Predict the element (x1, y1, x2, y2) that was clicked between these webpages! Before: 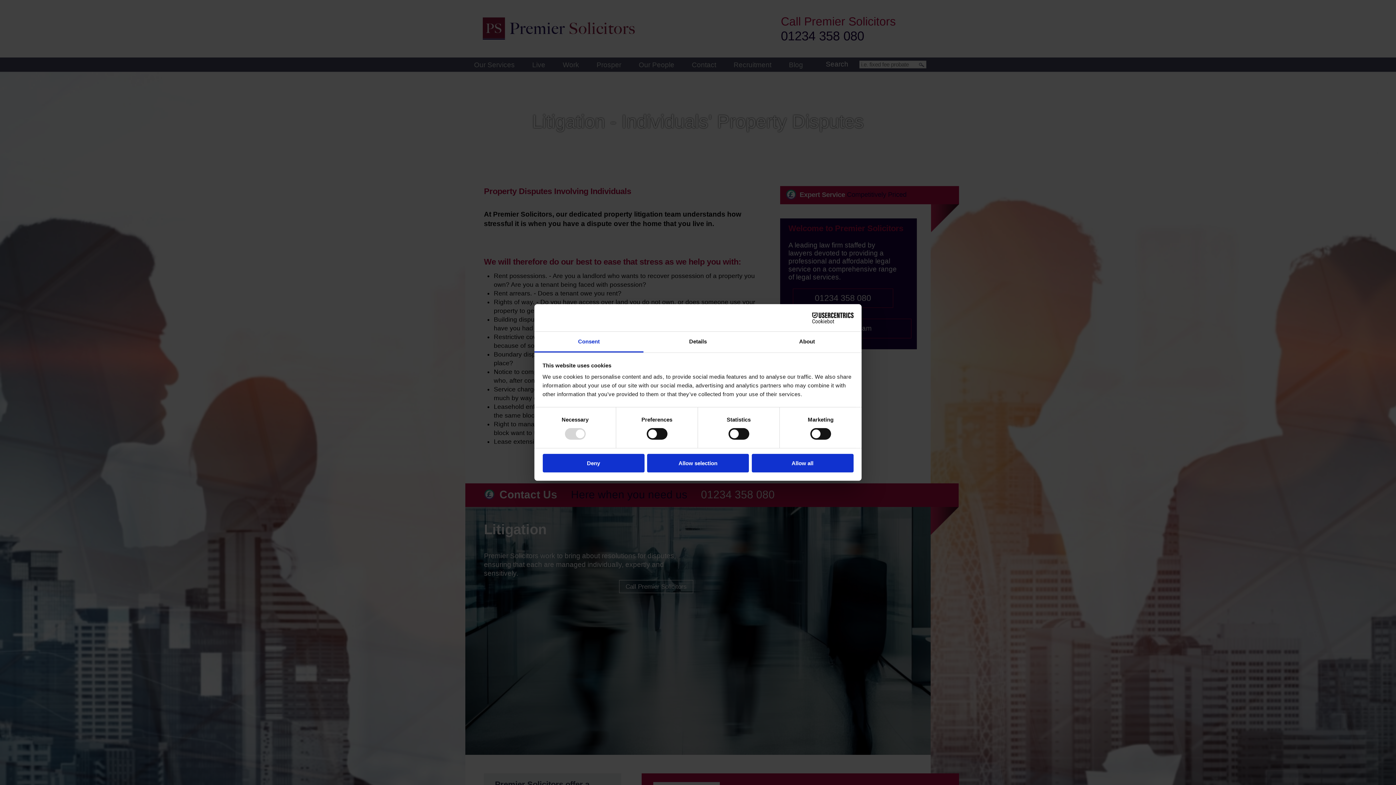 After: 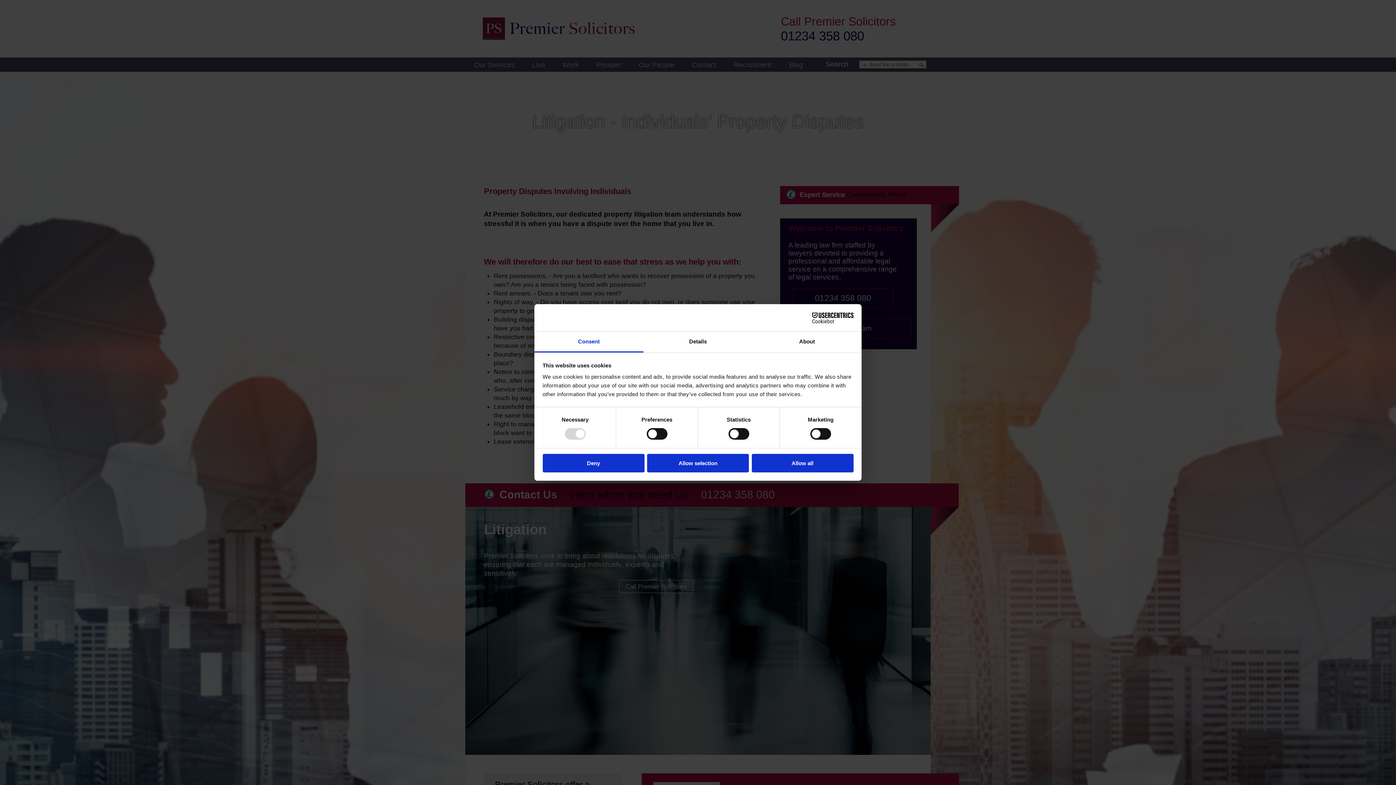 Action: label: Cookiebot - opens in a new window bbox: (790, 312, 853, 323)